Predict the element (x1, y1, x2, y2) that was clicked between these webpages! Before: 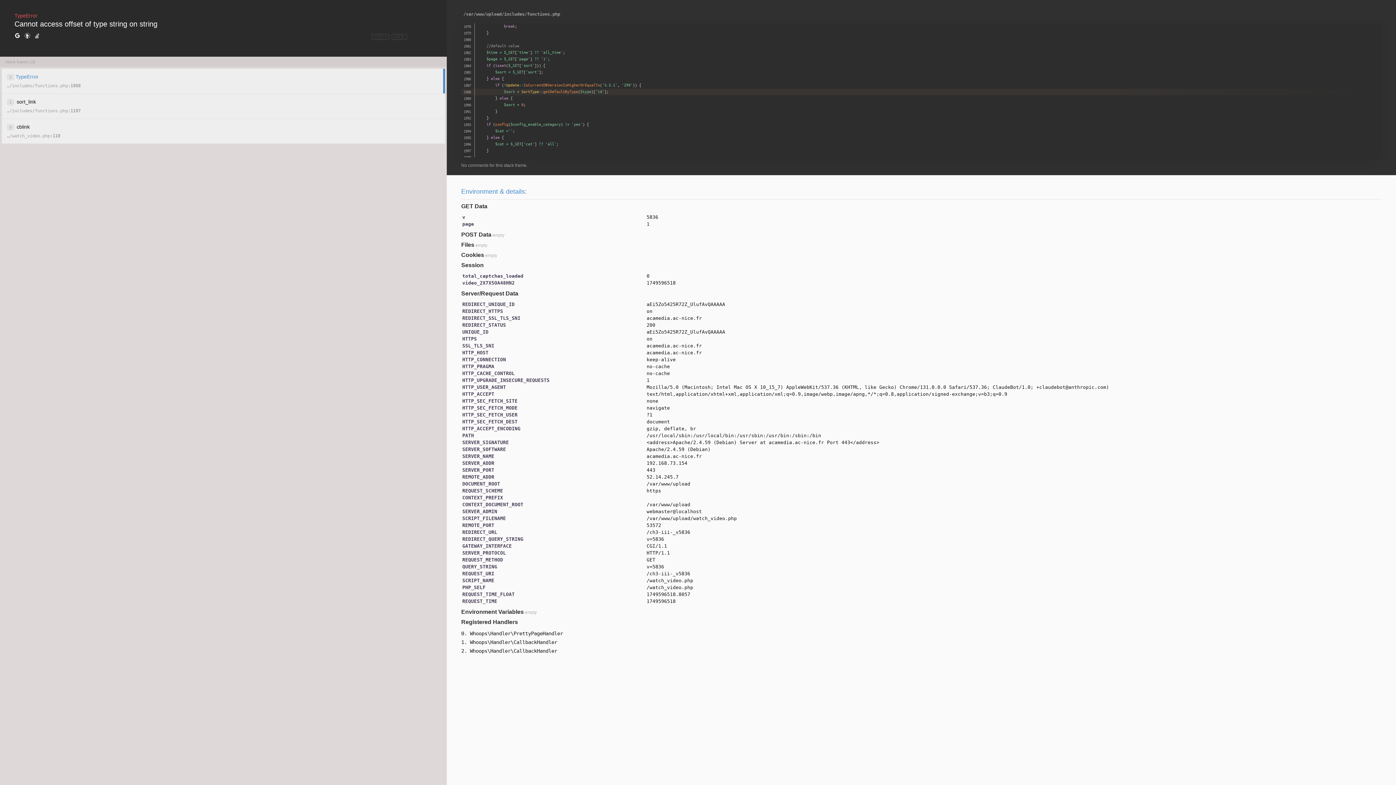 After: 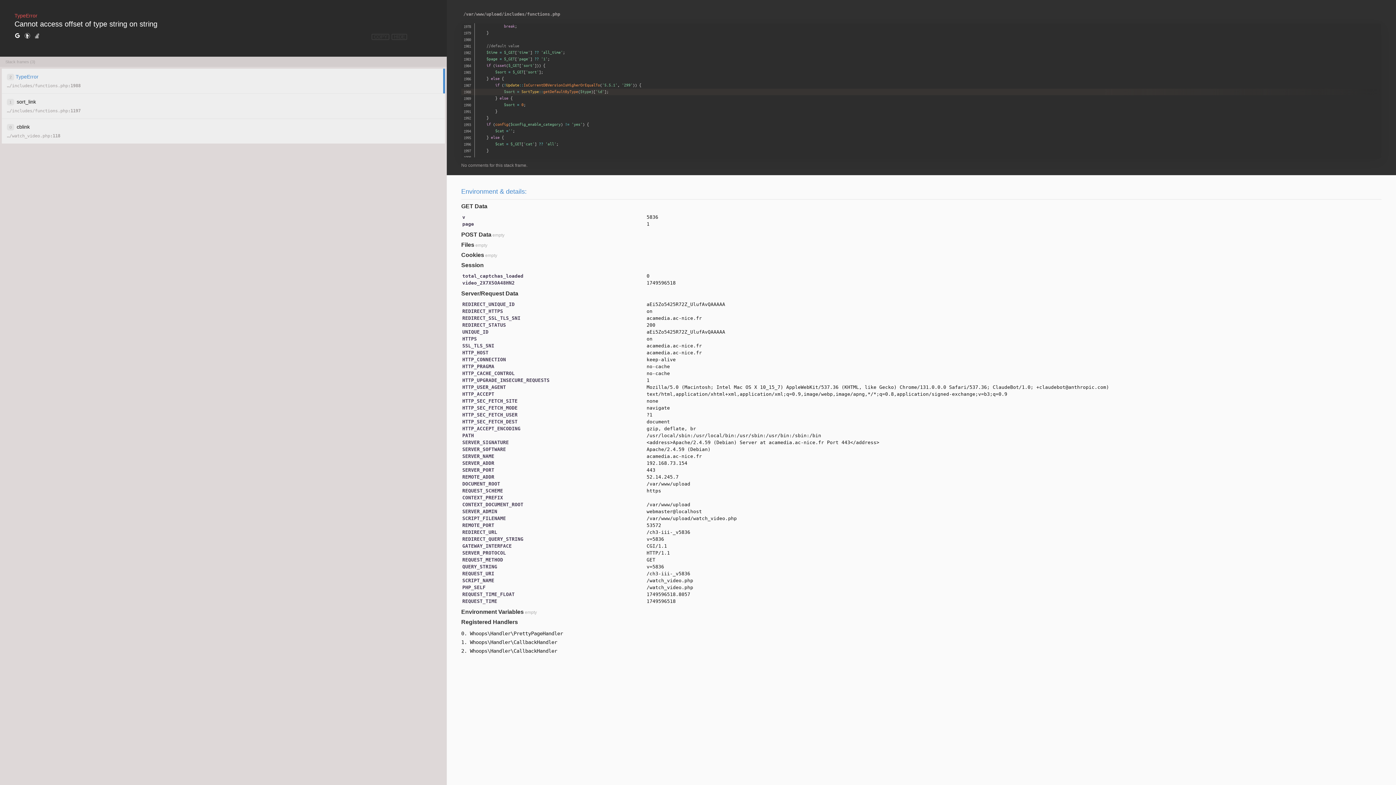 Action: bbox: (14, 32, 20, 40)